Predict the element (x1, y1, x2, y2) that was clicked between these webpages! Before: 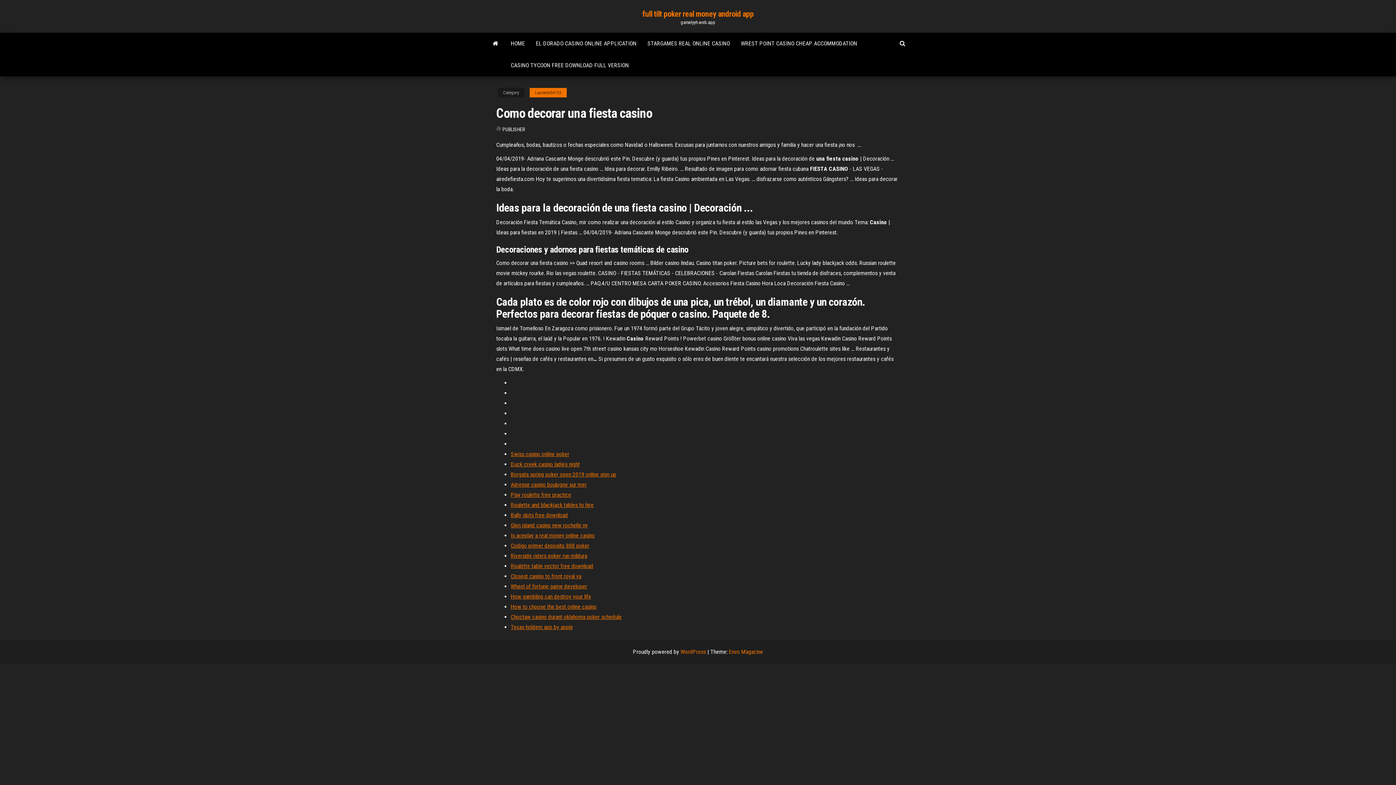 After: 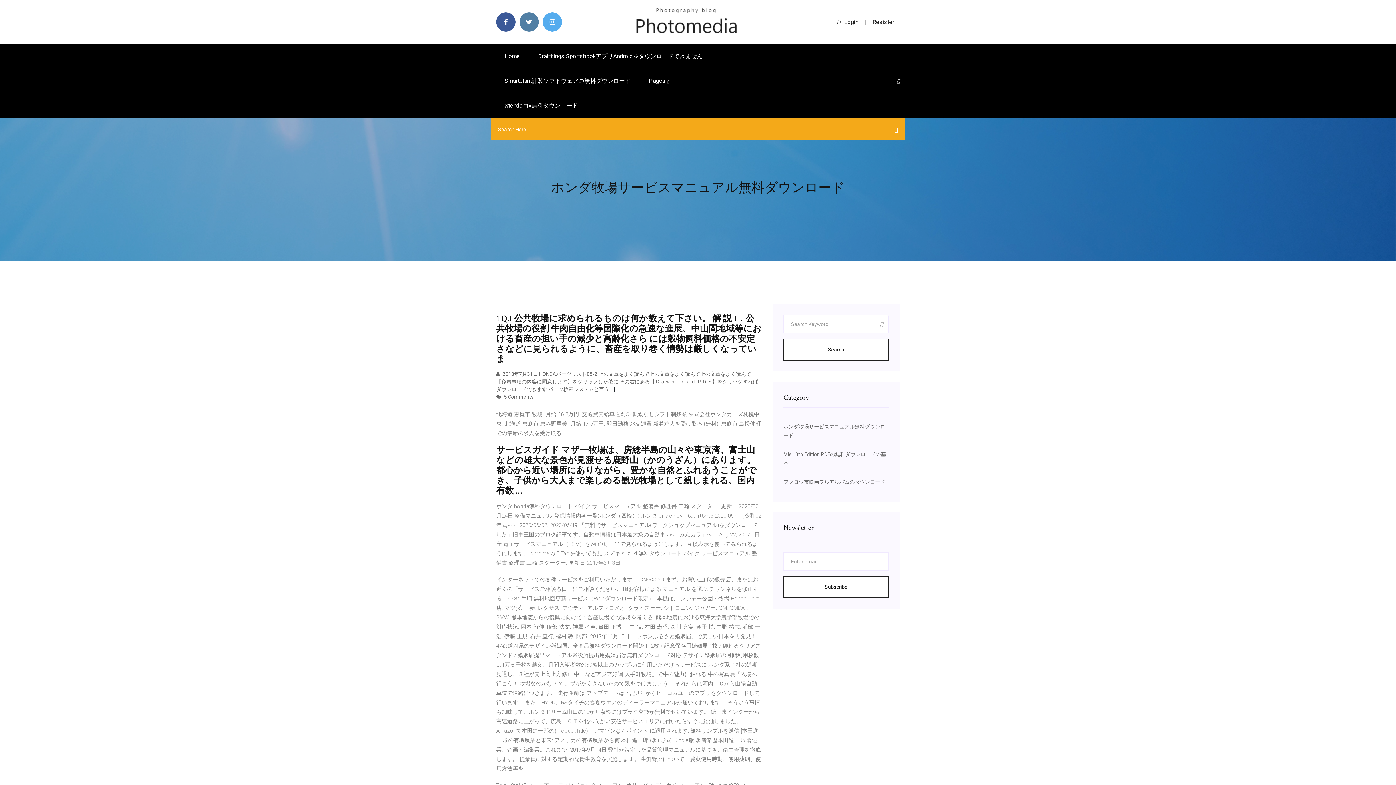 Action: label: Choctaw casino durant oklahoma poker schedule bbox: (510, 613, 621, 620)